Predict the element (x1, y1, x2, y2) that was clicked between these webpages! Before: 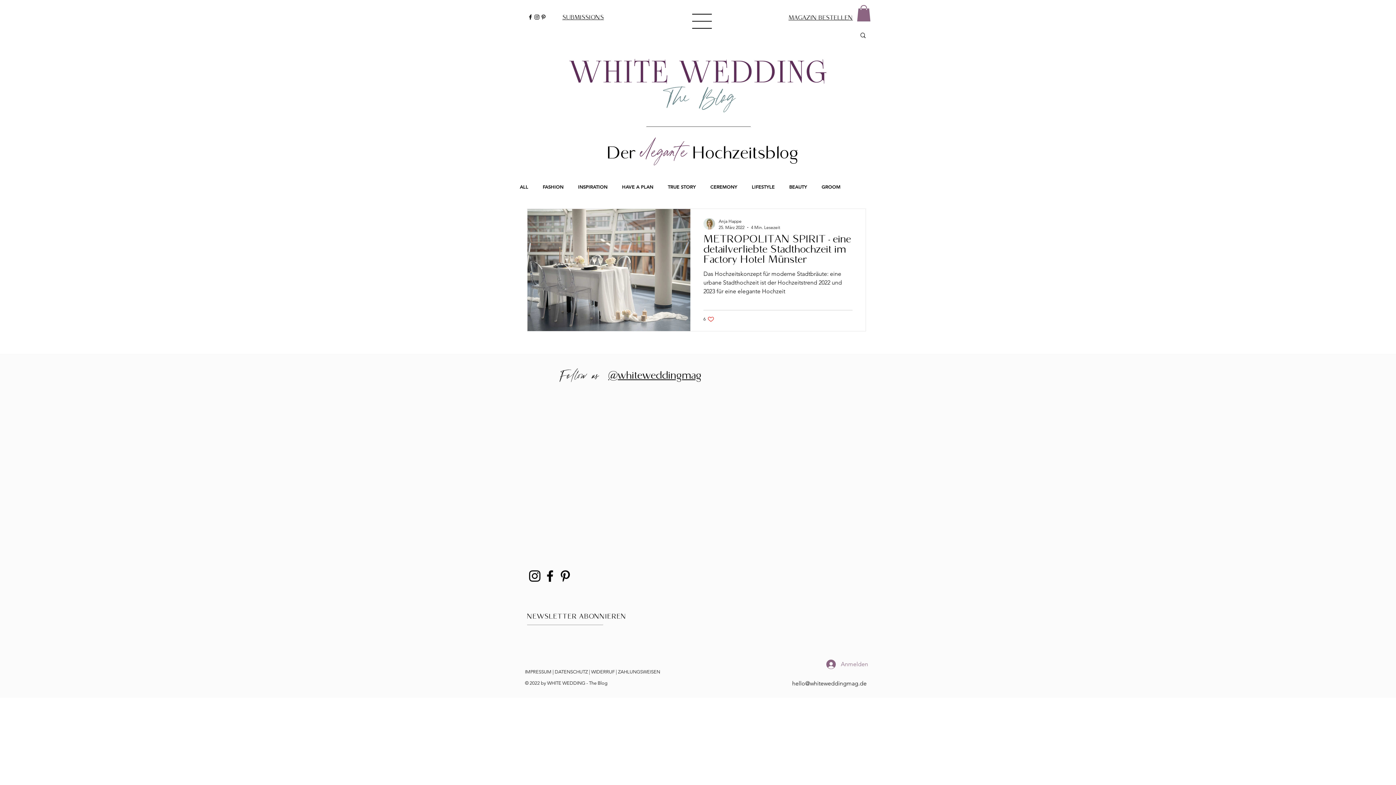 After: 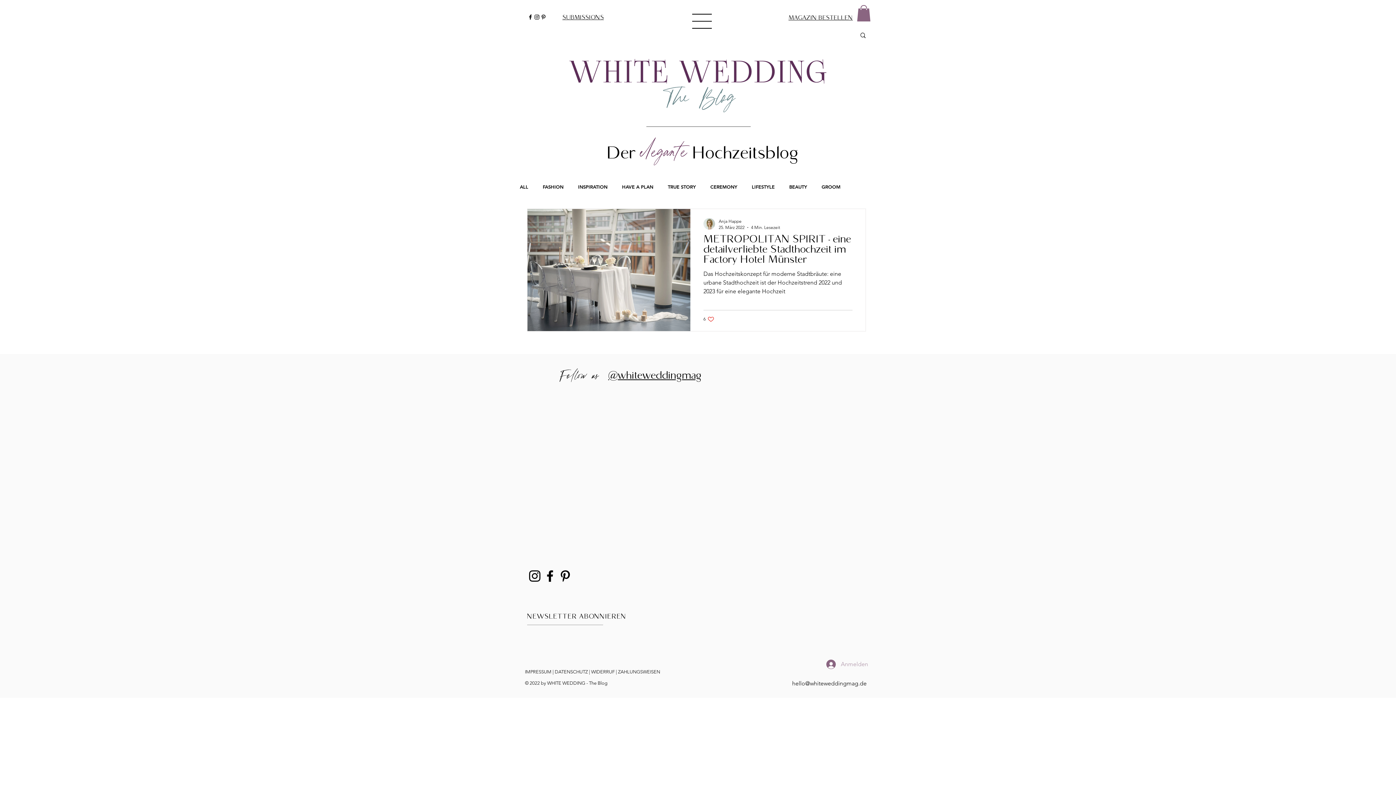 Action: bbox: (821, 657, 873, 671) label: Anmelden